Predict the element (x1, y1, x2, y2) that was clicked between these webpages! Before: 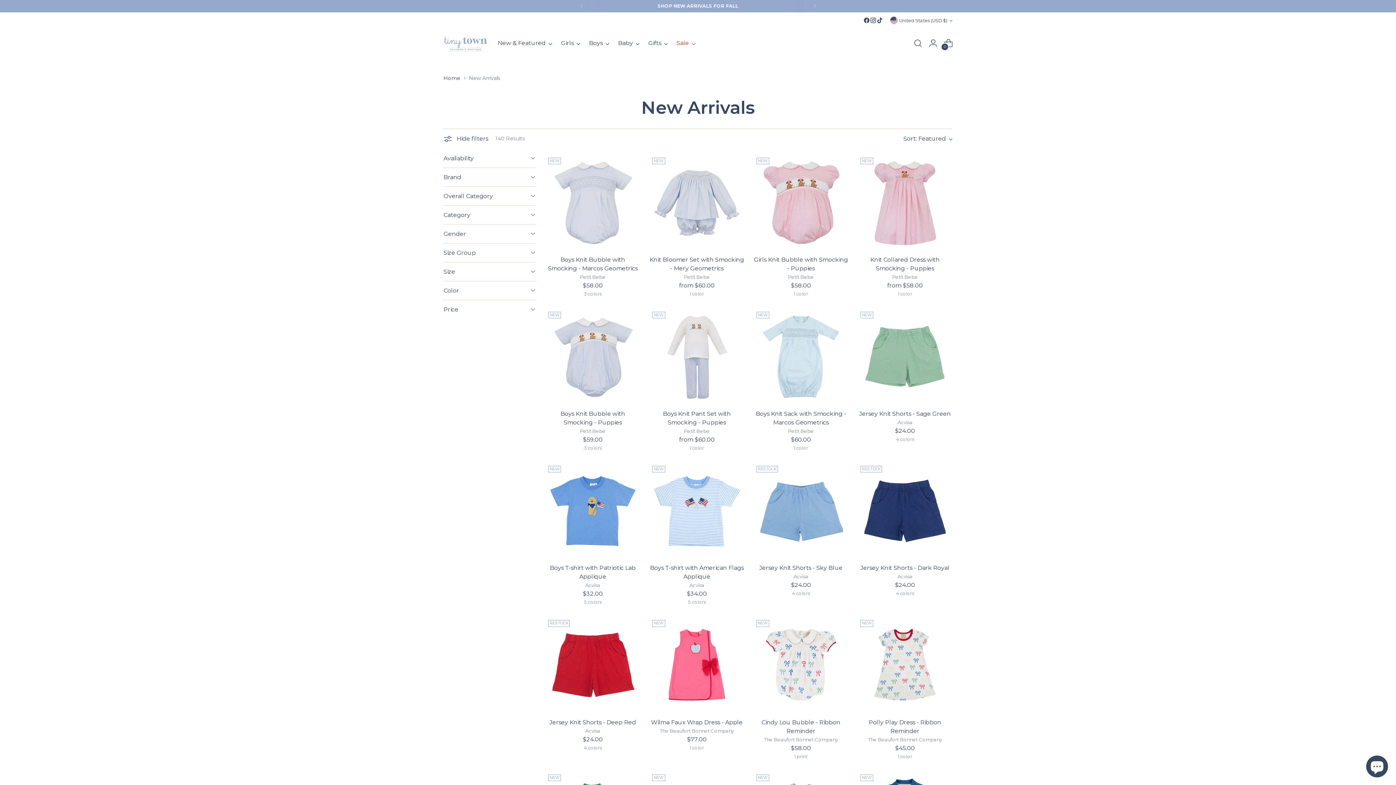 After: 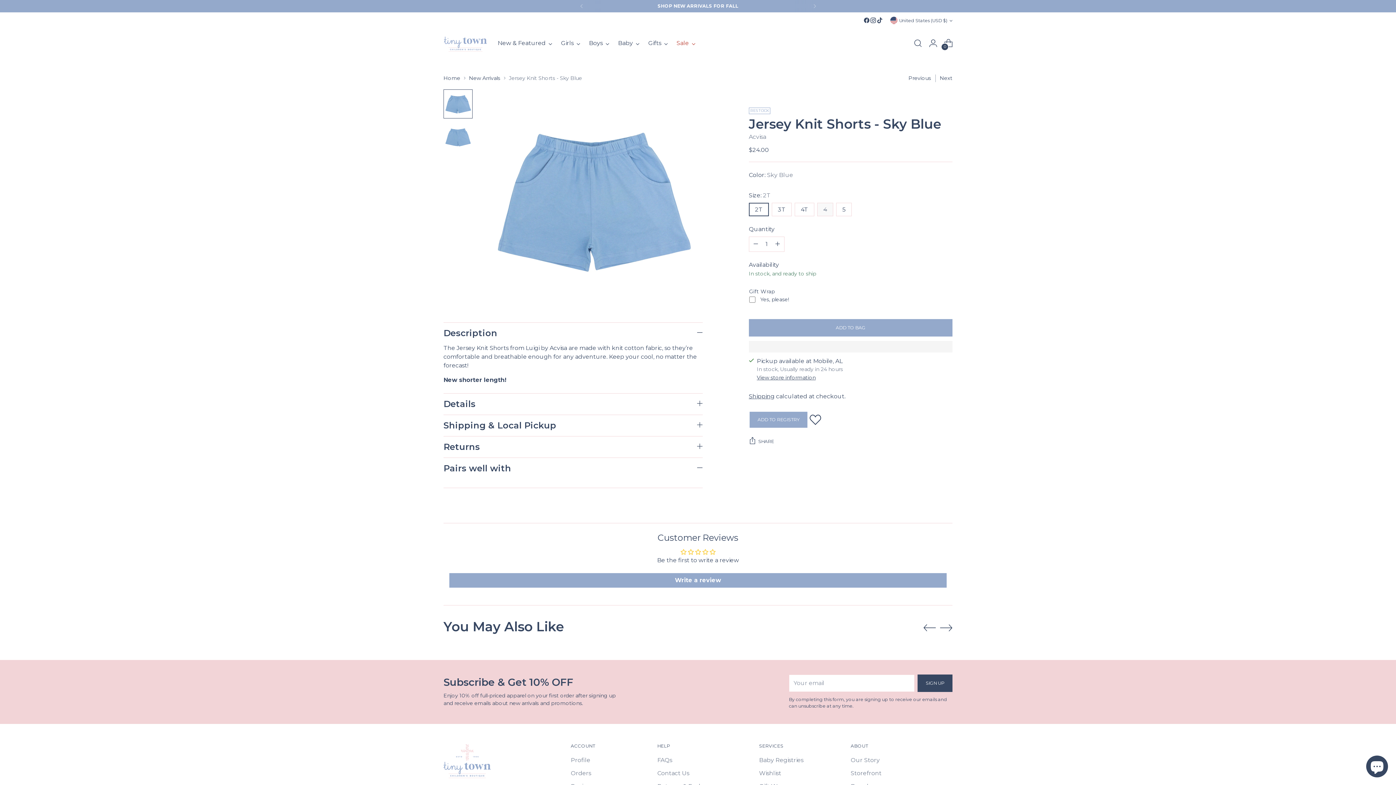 Action: bbox: (759, 564, 842, 571) label: Jersey Knit Shorts - Sky Blue